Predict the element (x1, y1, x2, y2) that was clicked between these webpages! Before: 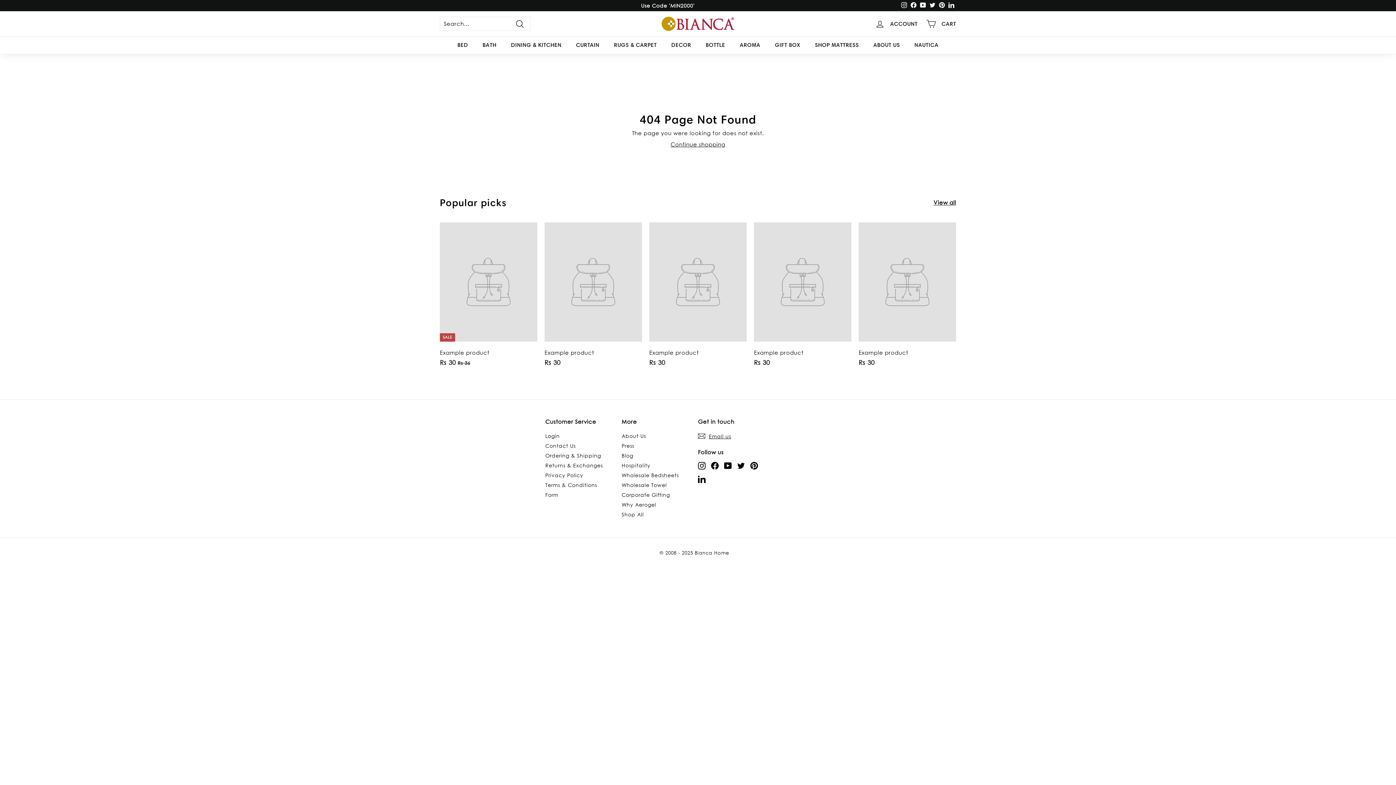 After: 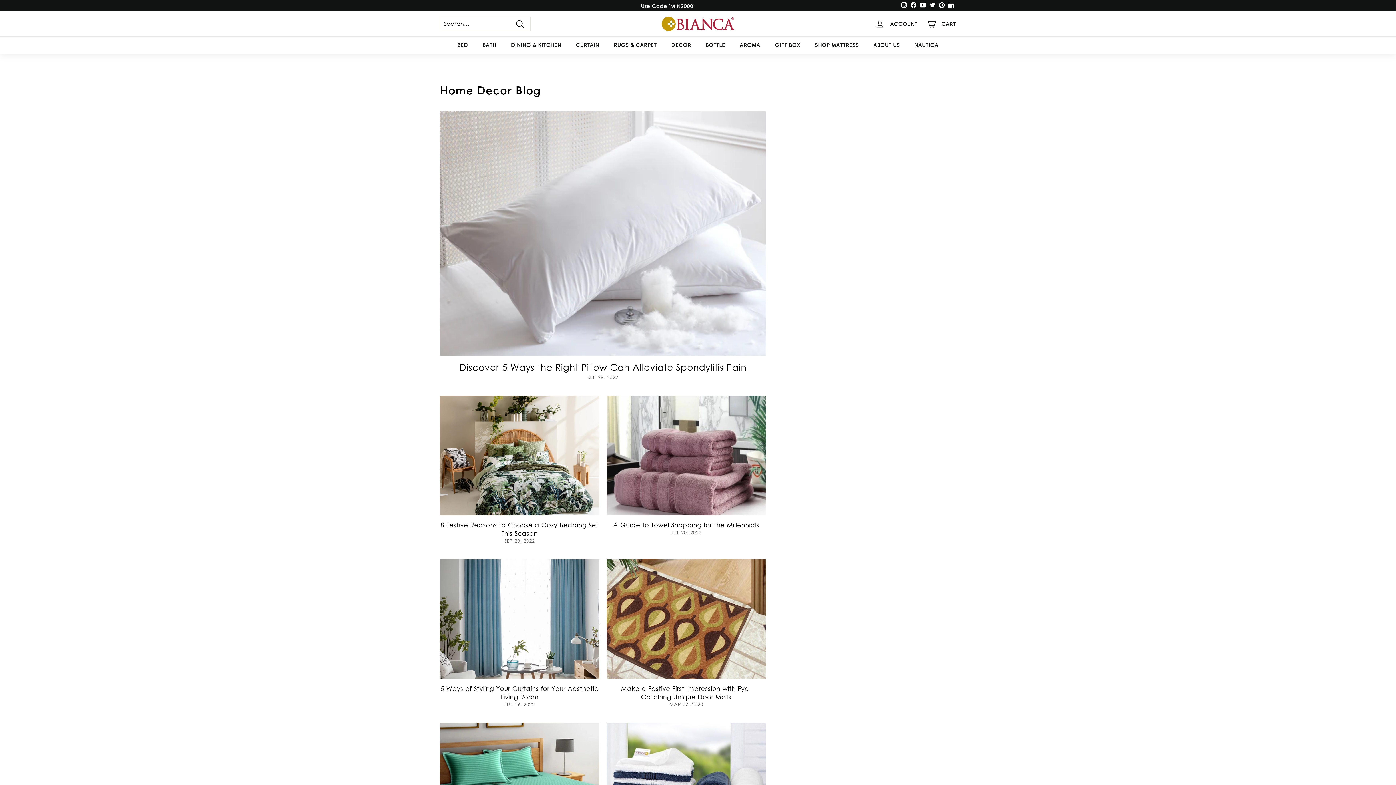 Action: bbox: (621, 450, 633, 460) label: Blog